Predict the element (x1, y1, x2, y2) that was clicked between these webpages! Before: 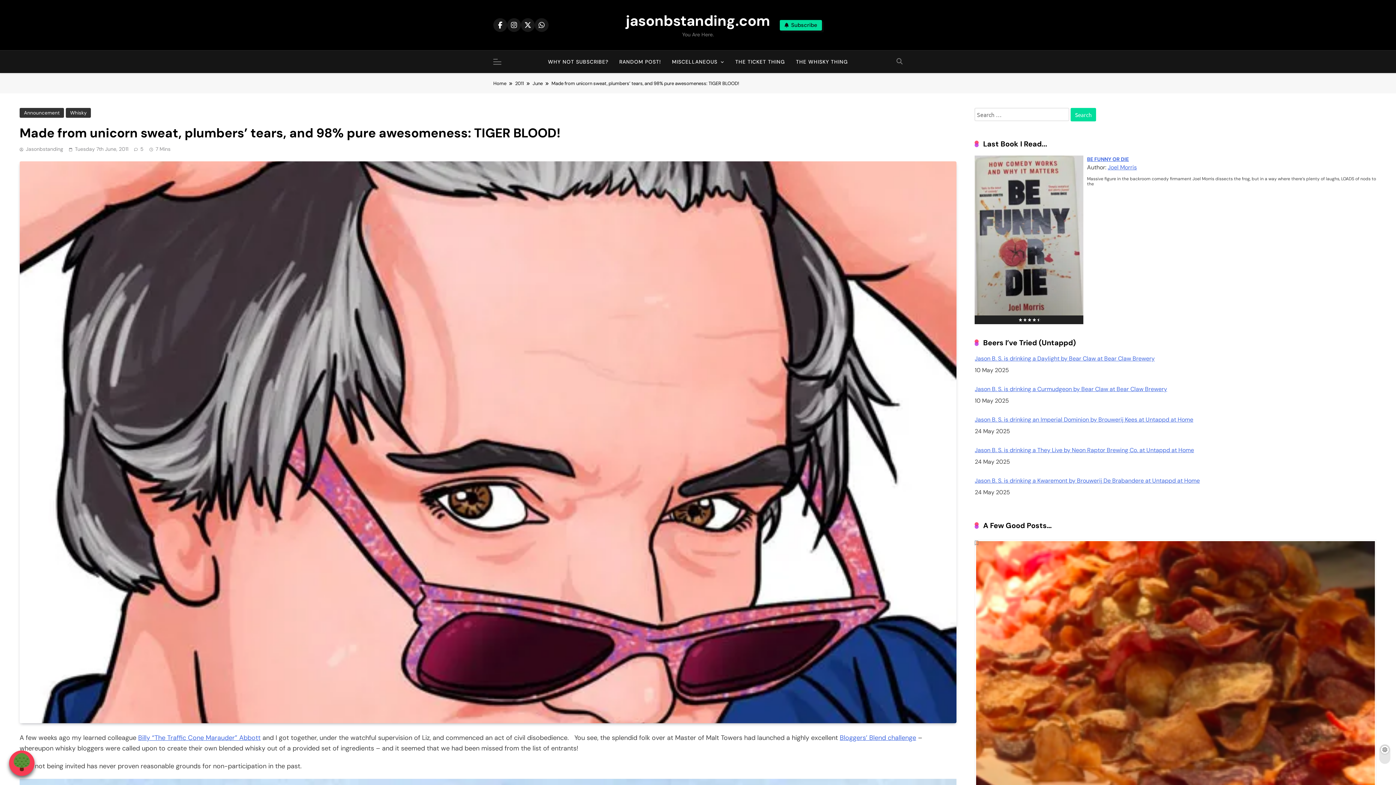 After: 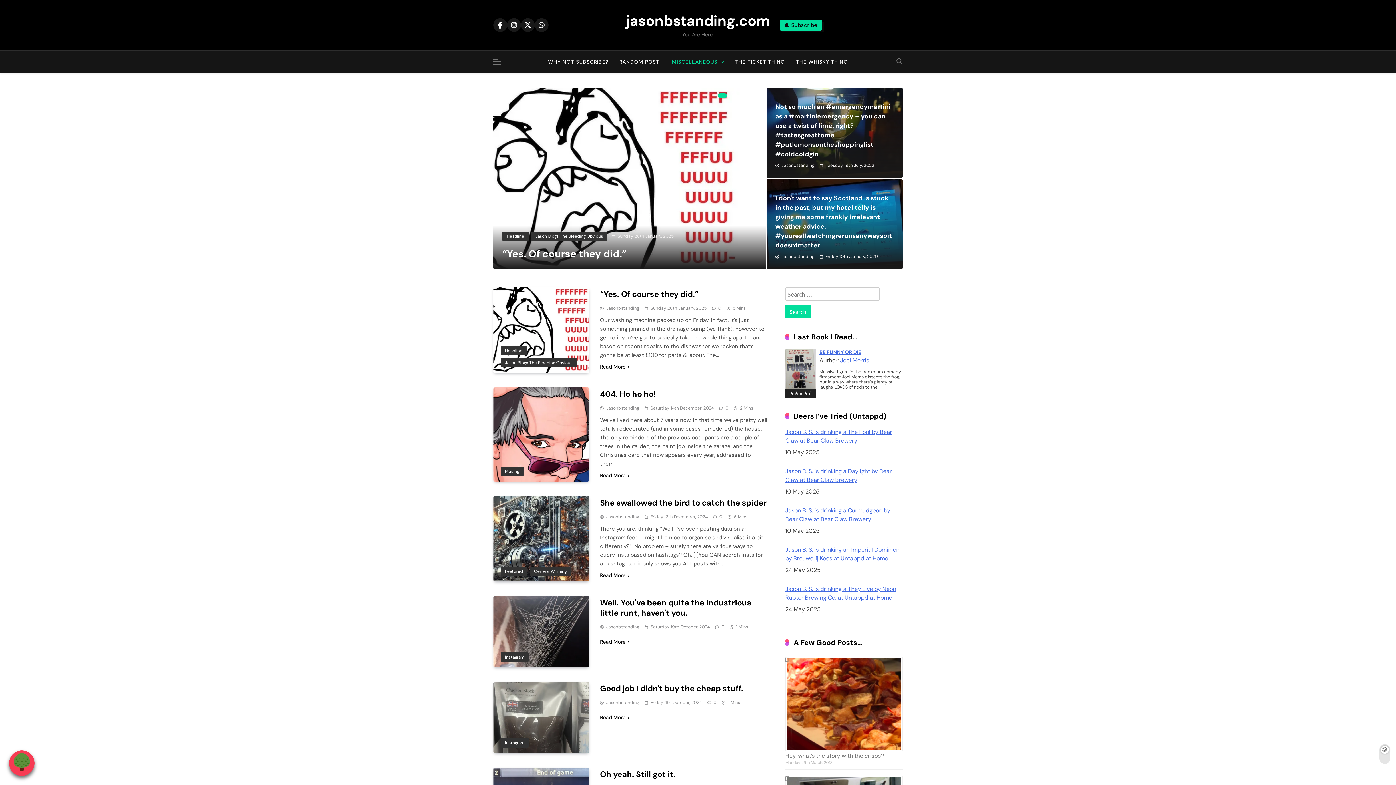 Action: label: MISCELLANEOUS bbox: (666, 50, 730, 73)